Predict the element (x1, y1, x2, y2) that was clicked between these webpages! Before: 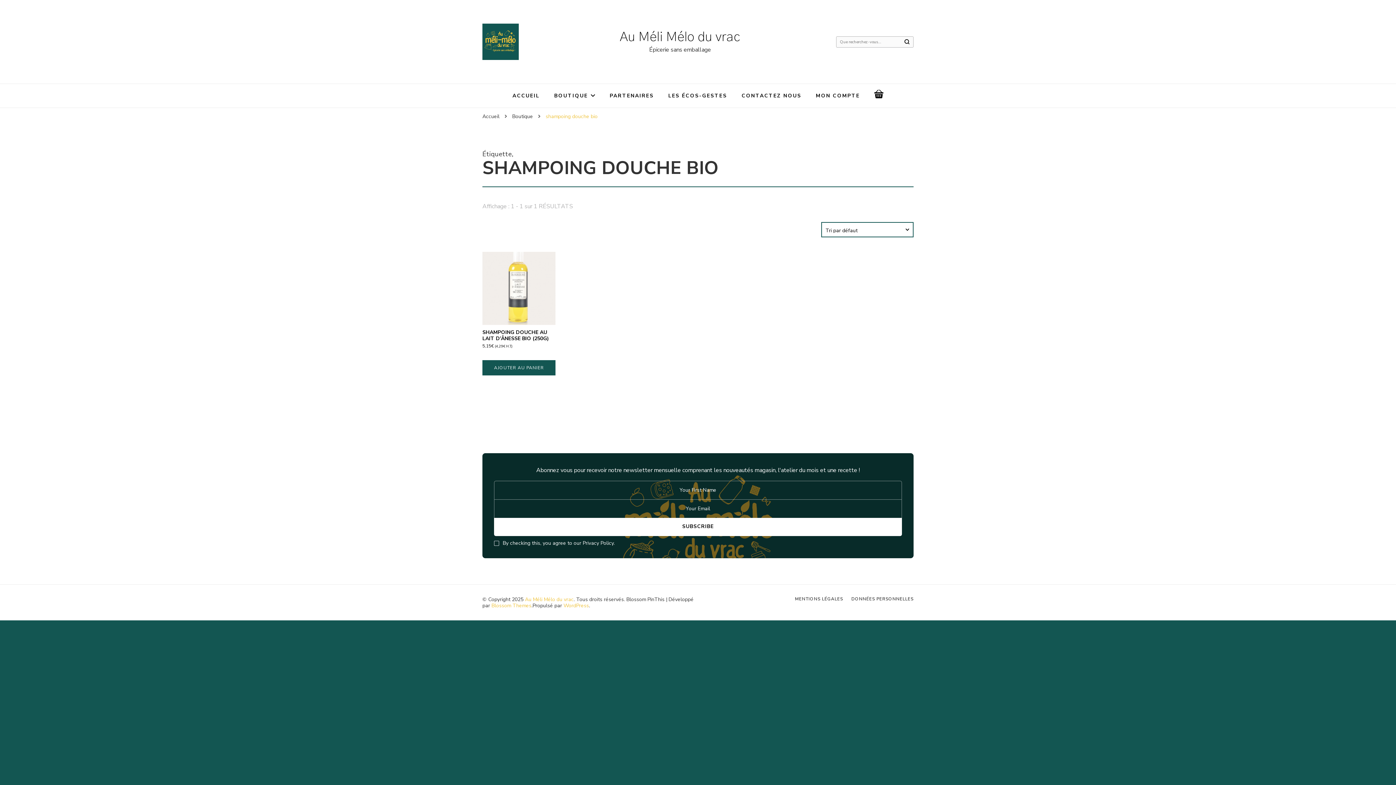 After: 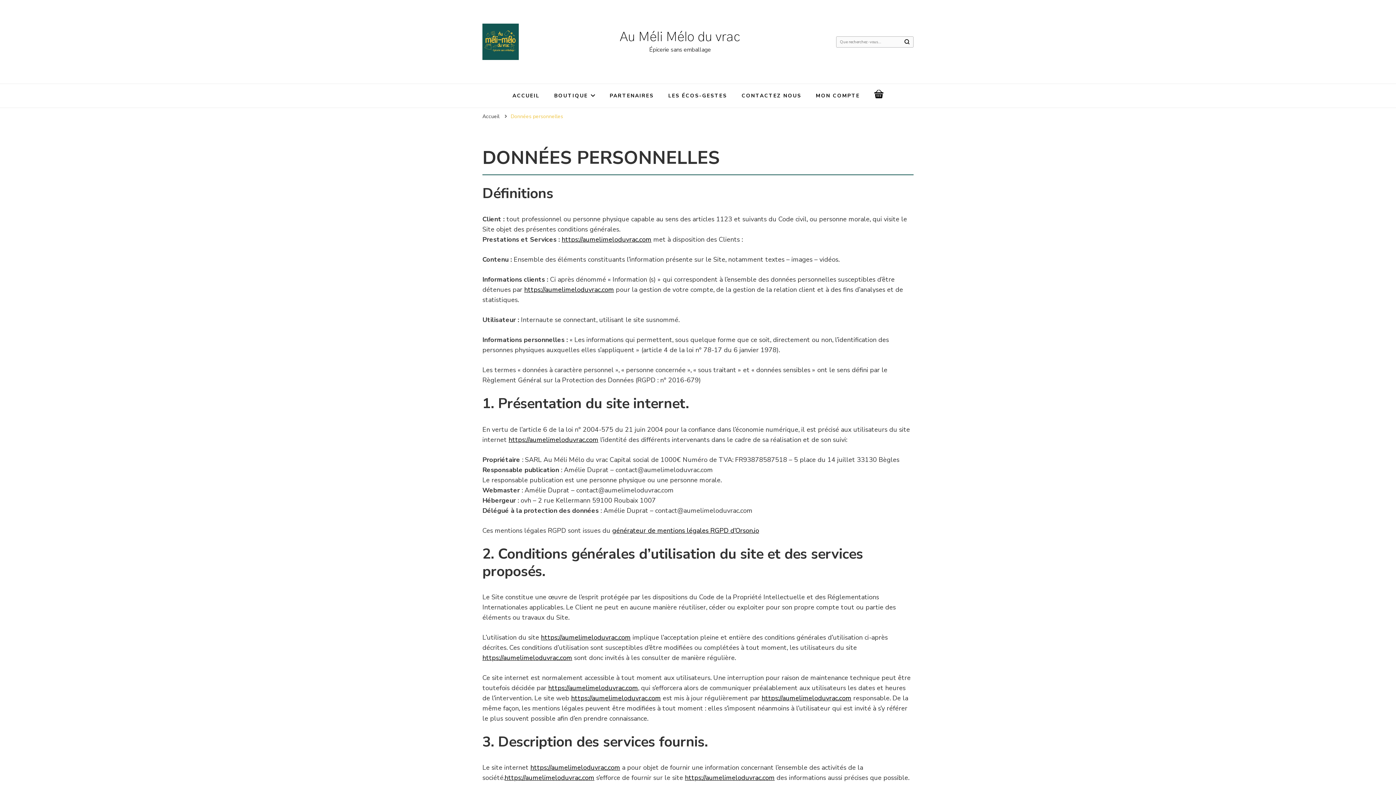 Action: bbox: (851, 596, 913, 602) label: DONNÉES PERSONNELLES